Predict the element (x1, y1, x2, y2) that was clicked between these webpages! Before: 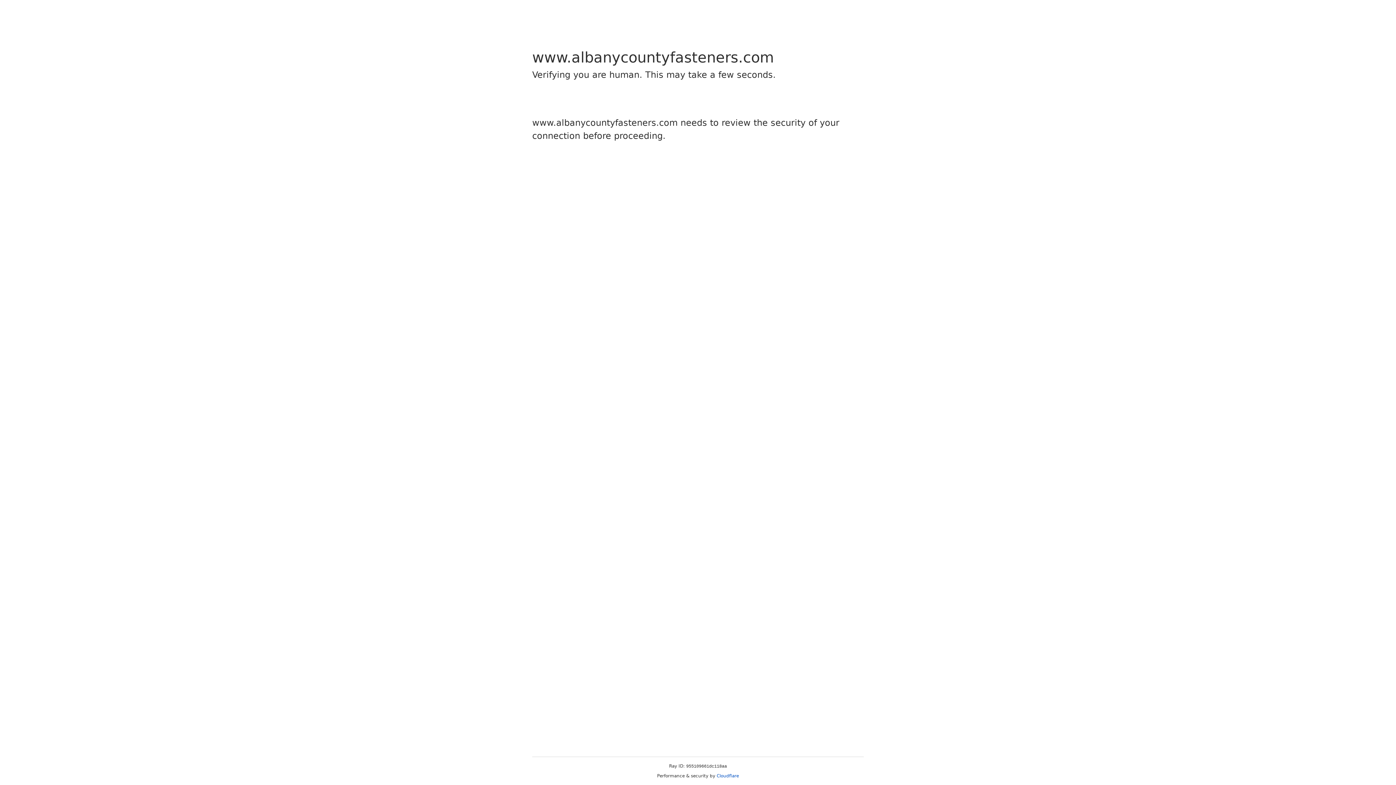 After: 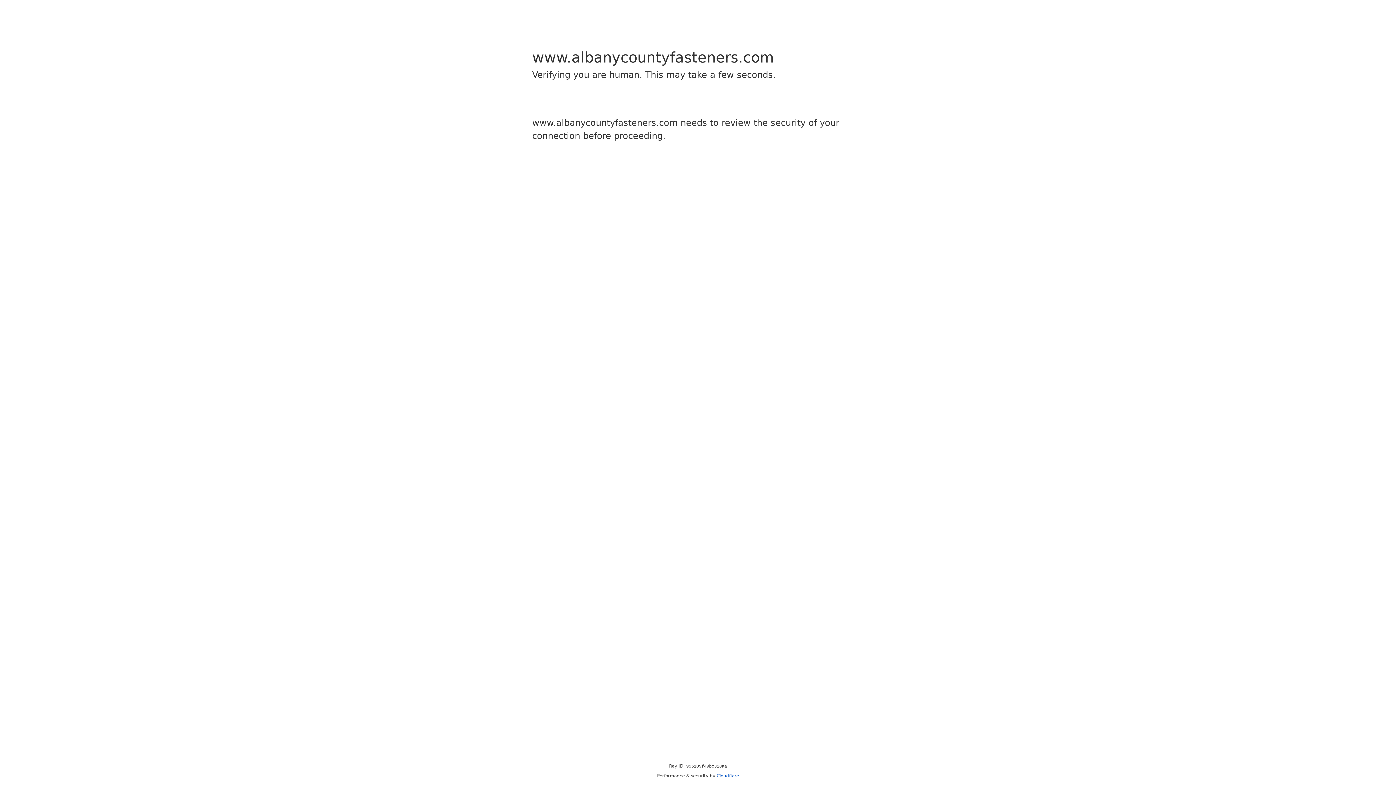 Action: bbox: (716, 773, 739, 778) label: Cloudflare